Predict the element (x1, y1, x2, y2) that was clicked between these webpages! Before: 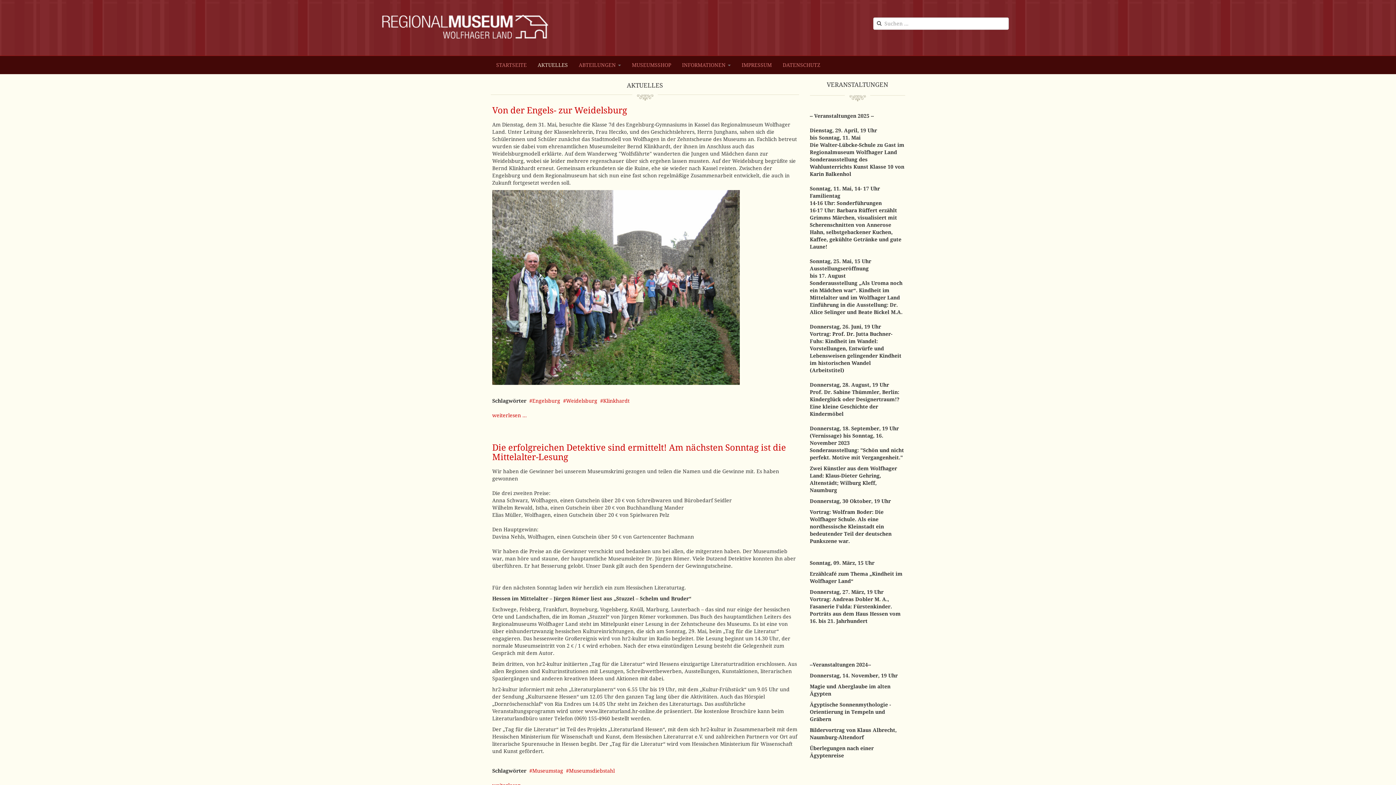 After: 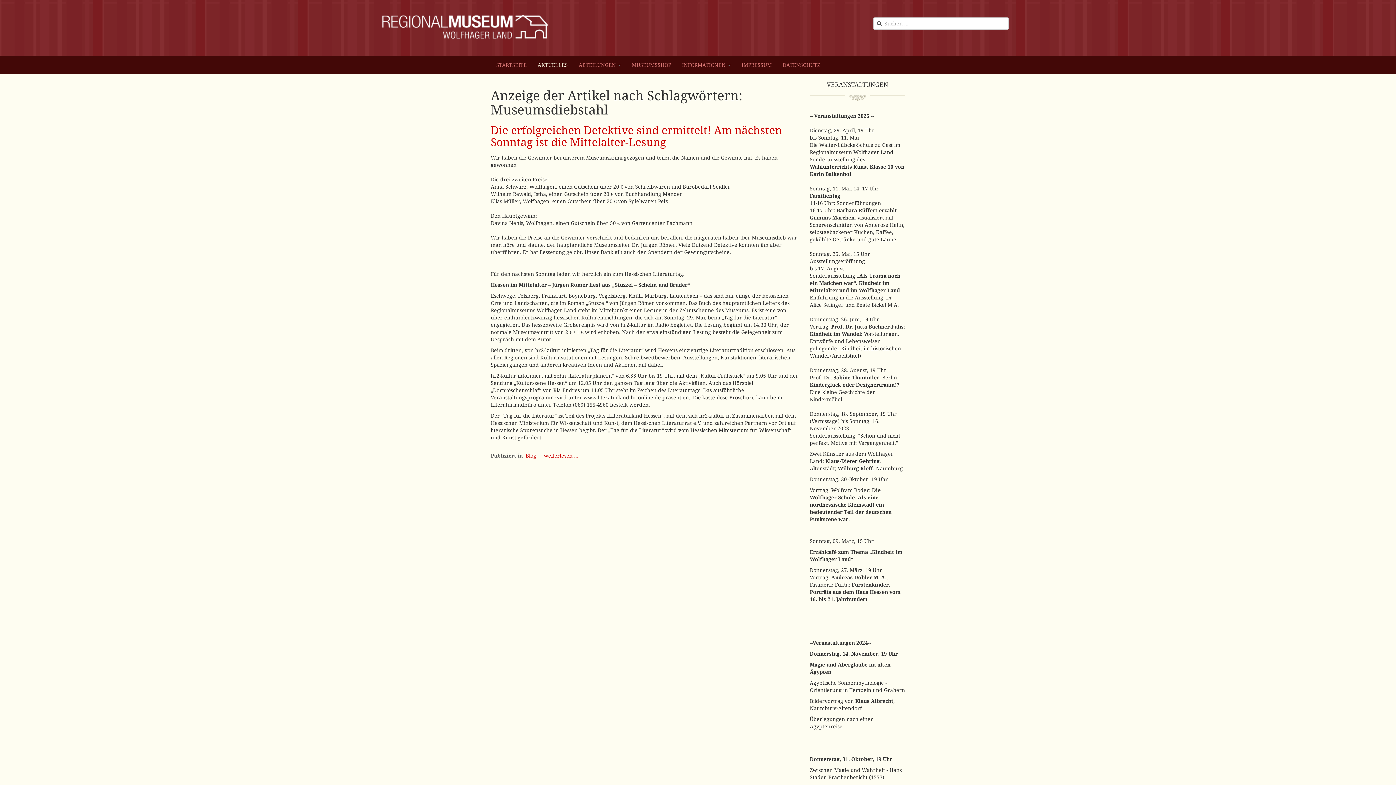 Action: label: Museumsdiebstahl bbox: (566, 768, 614, 774)